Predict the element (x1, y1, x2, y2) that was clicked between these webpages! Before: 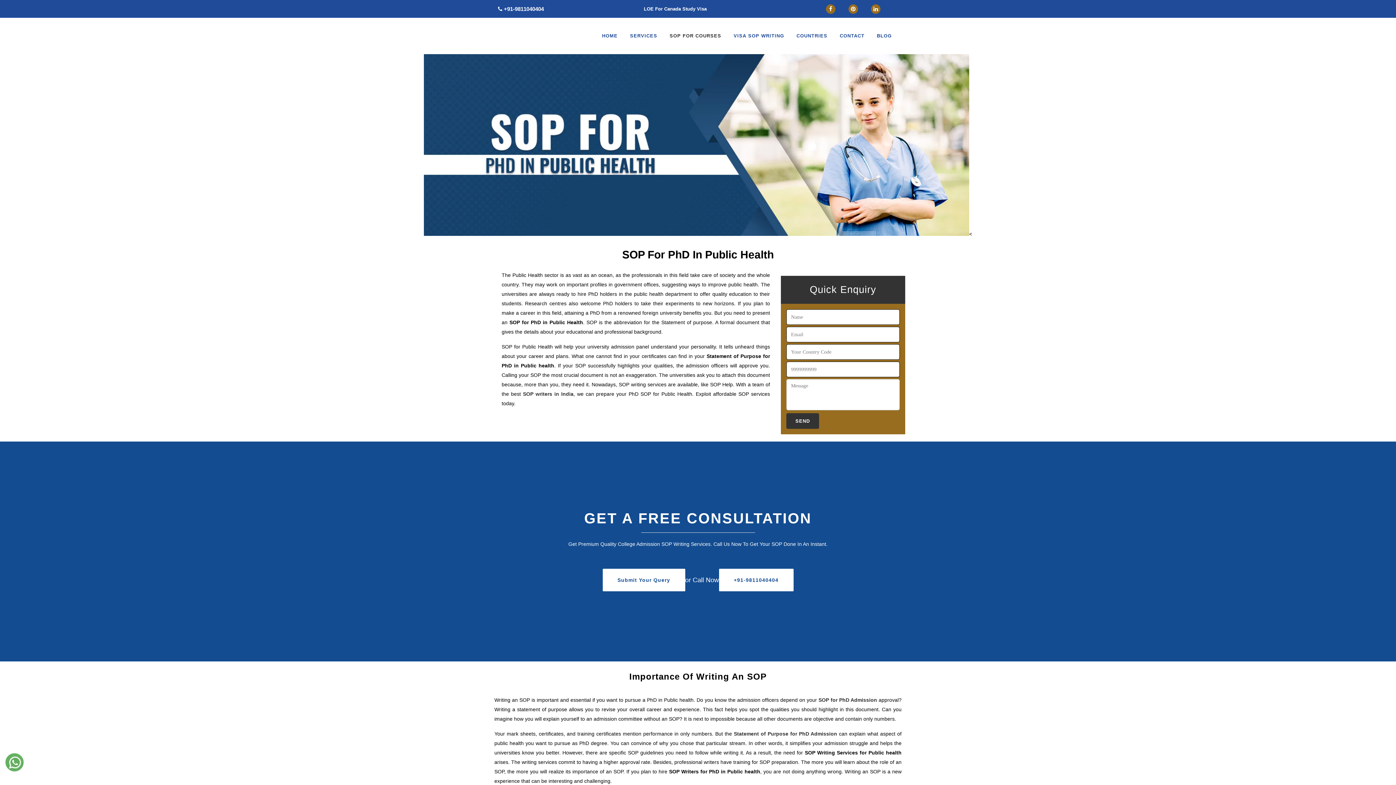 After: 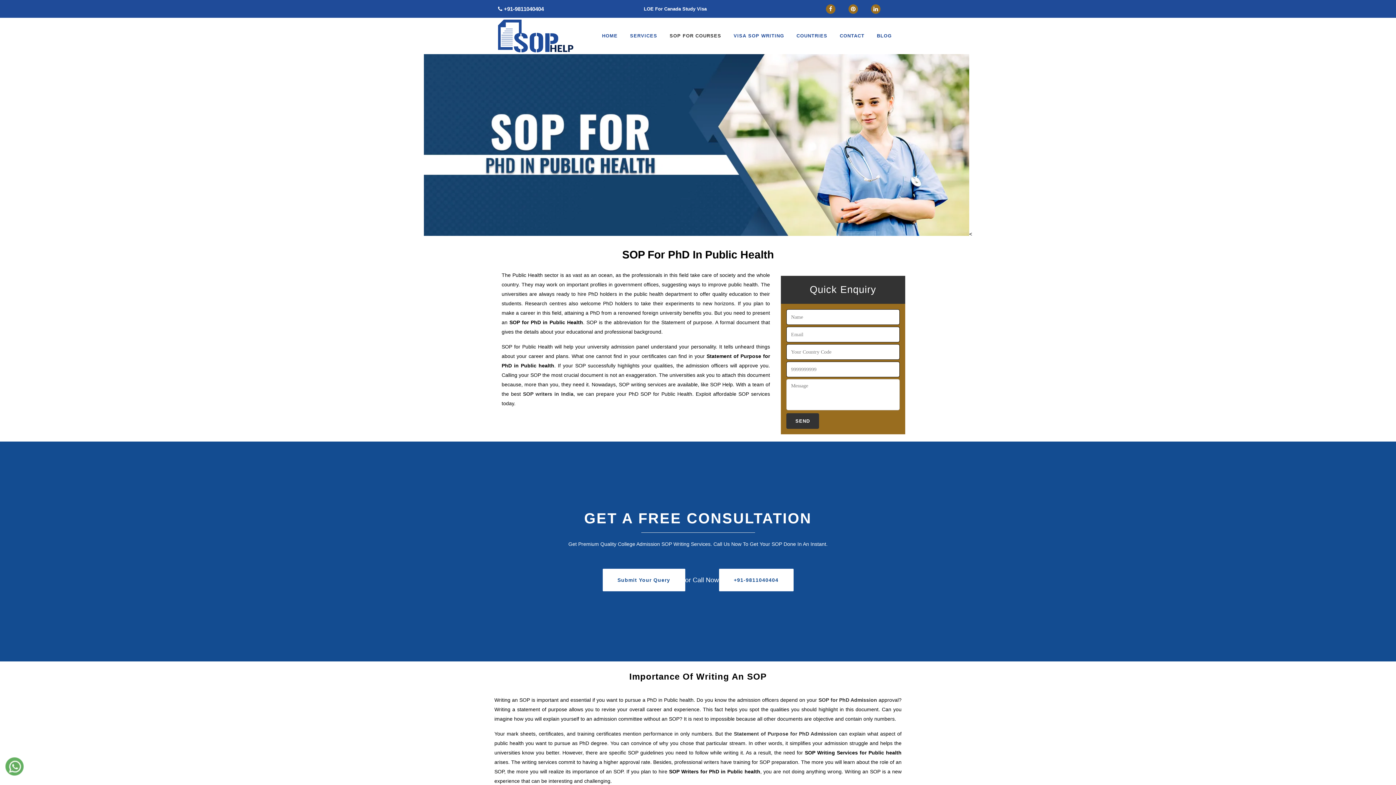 Action: bbox: (498, 5, 544, 12) label:  +91-9811040404